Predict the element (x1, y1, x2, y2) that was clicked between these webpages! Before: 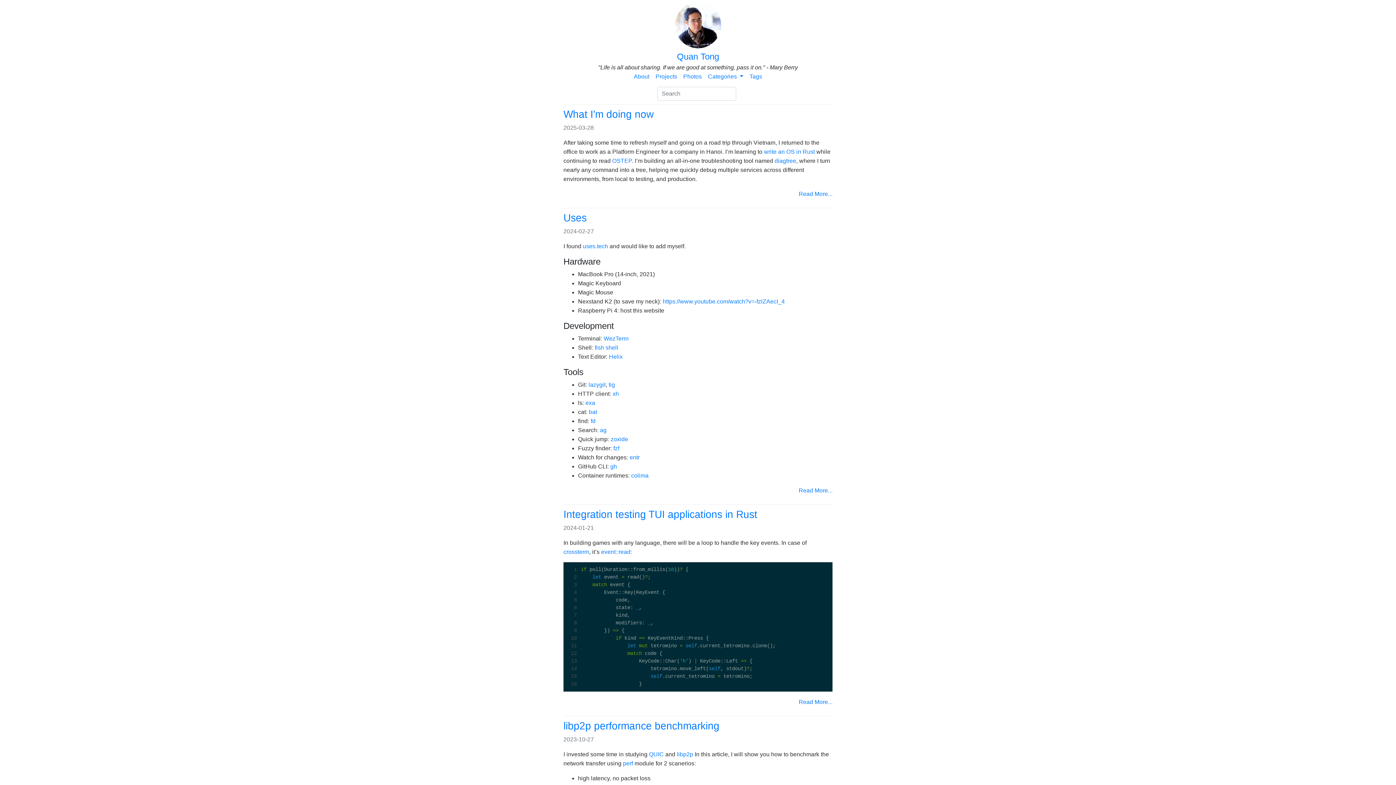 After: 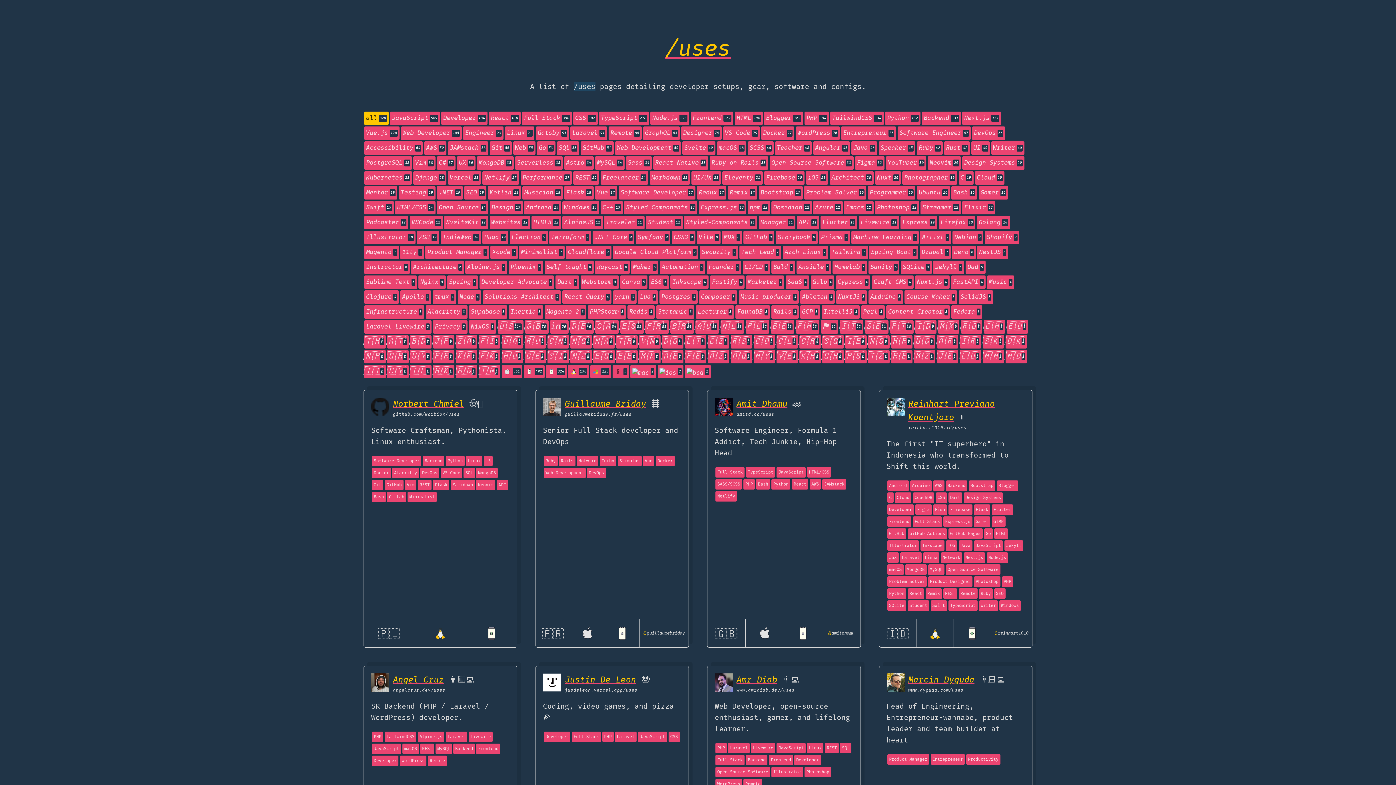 Action: label: uses.tech bbox: (583, 243, 608, 249)